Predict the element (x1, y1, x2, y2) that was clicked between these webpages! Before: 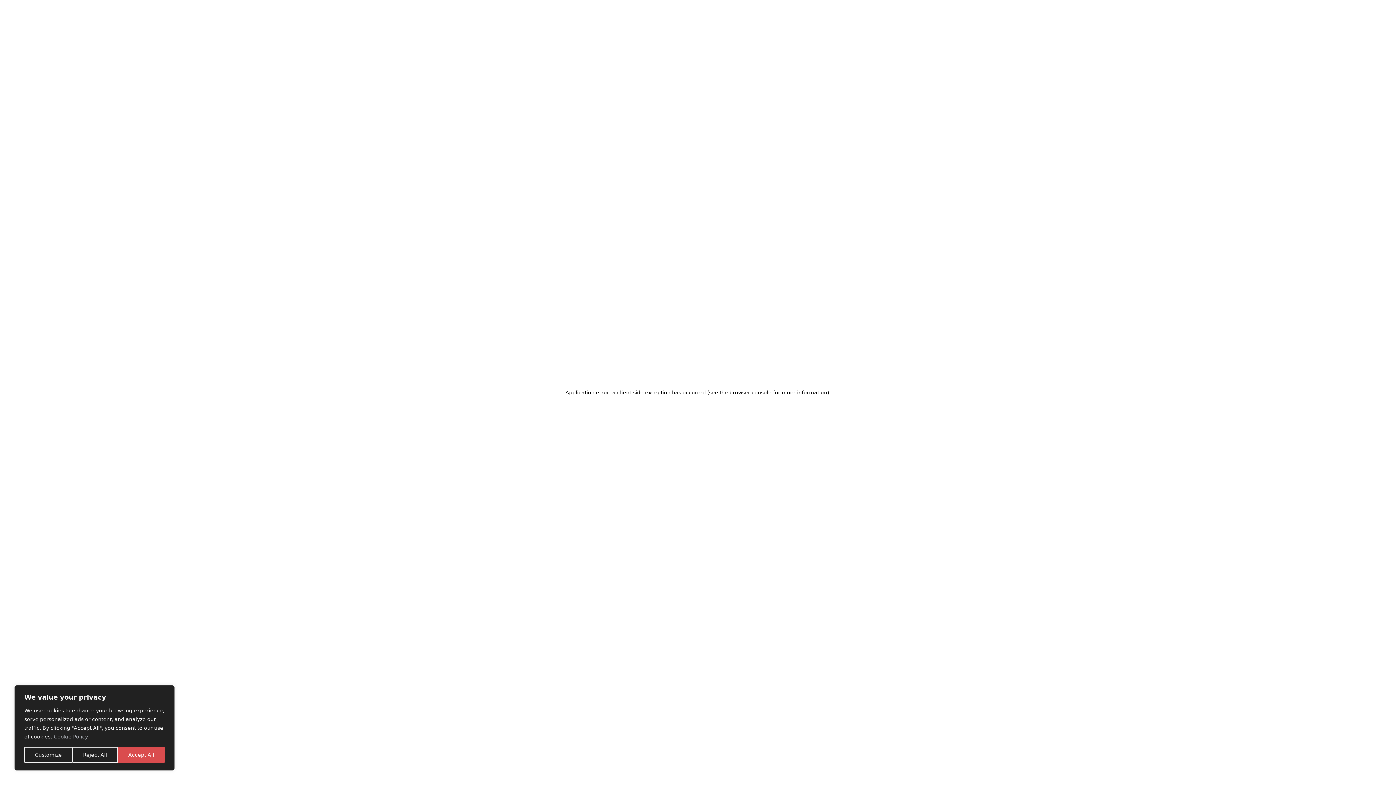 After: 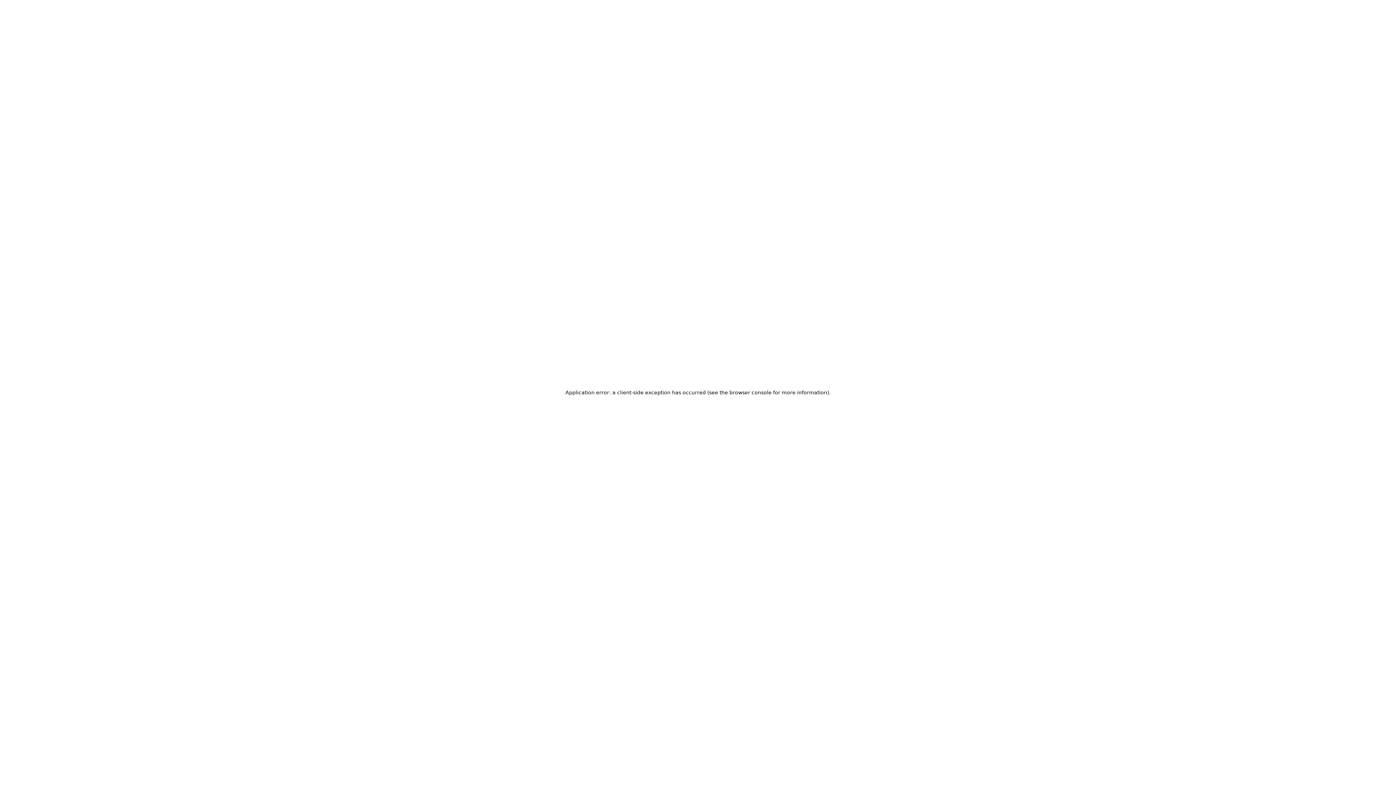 Action: bbox: (117, 747, 164, 763) label: Accept All